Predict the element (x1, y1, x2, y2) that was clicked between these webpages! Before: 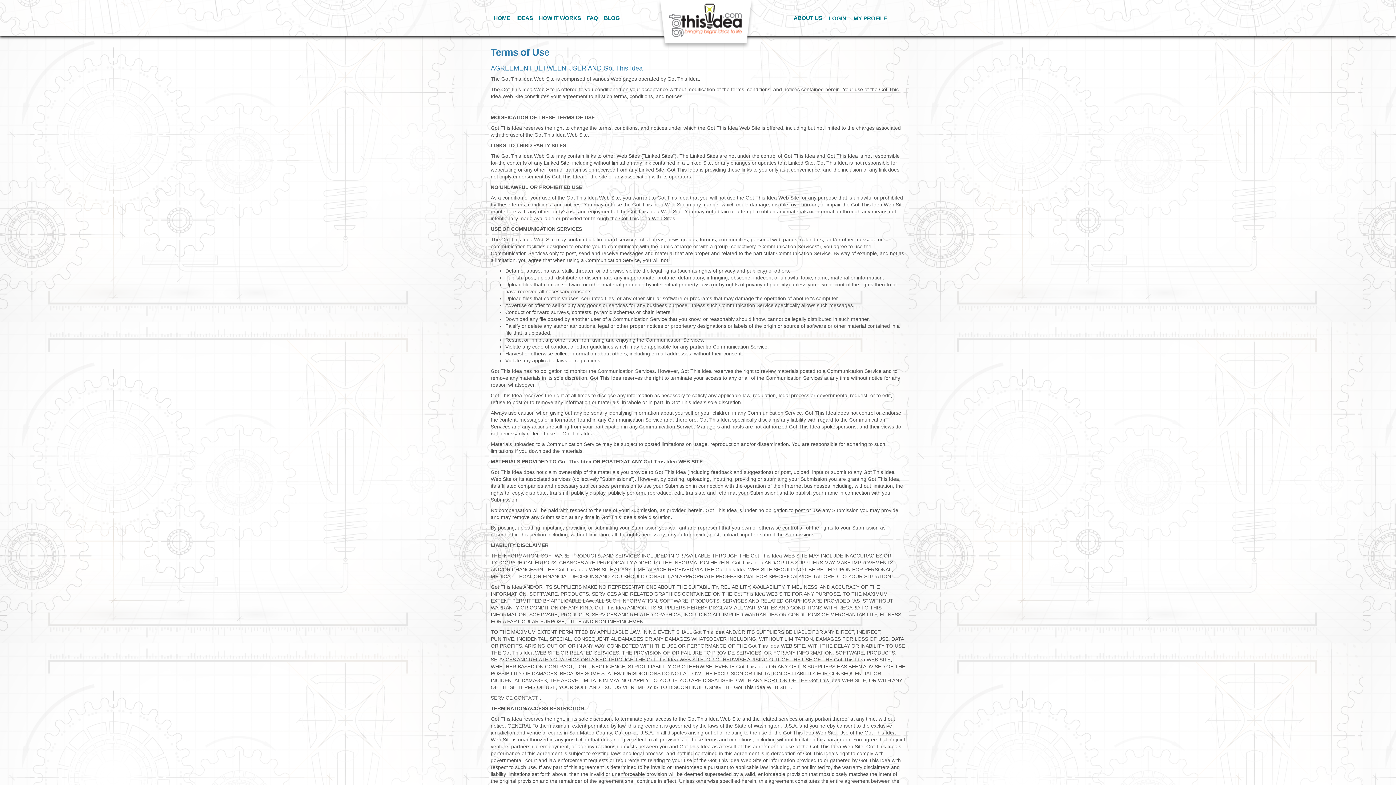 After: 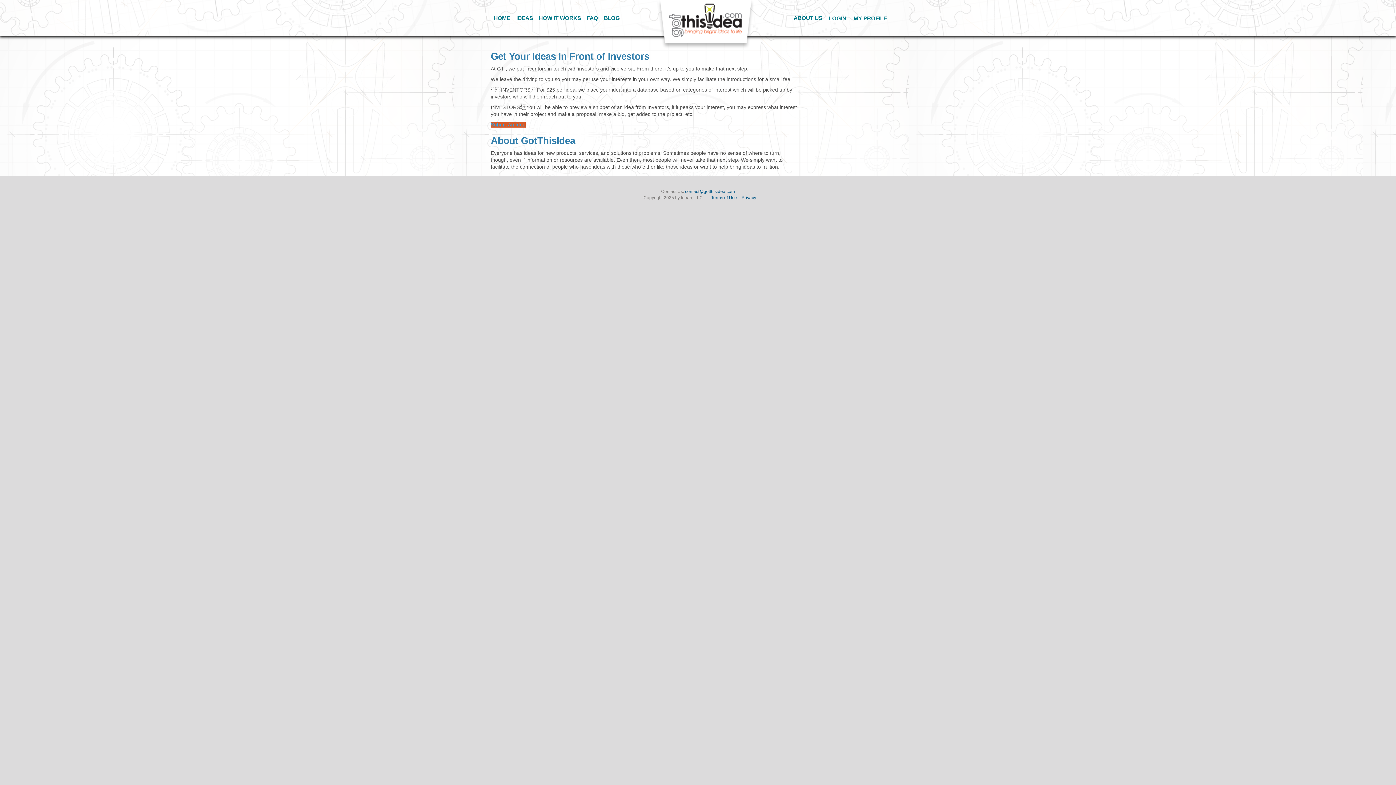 Action: label: ABOUT US bbox: (790, 10, 825, 25)